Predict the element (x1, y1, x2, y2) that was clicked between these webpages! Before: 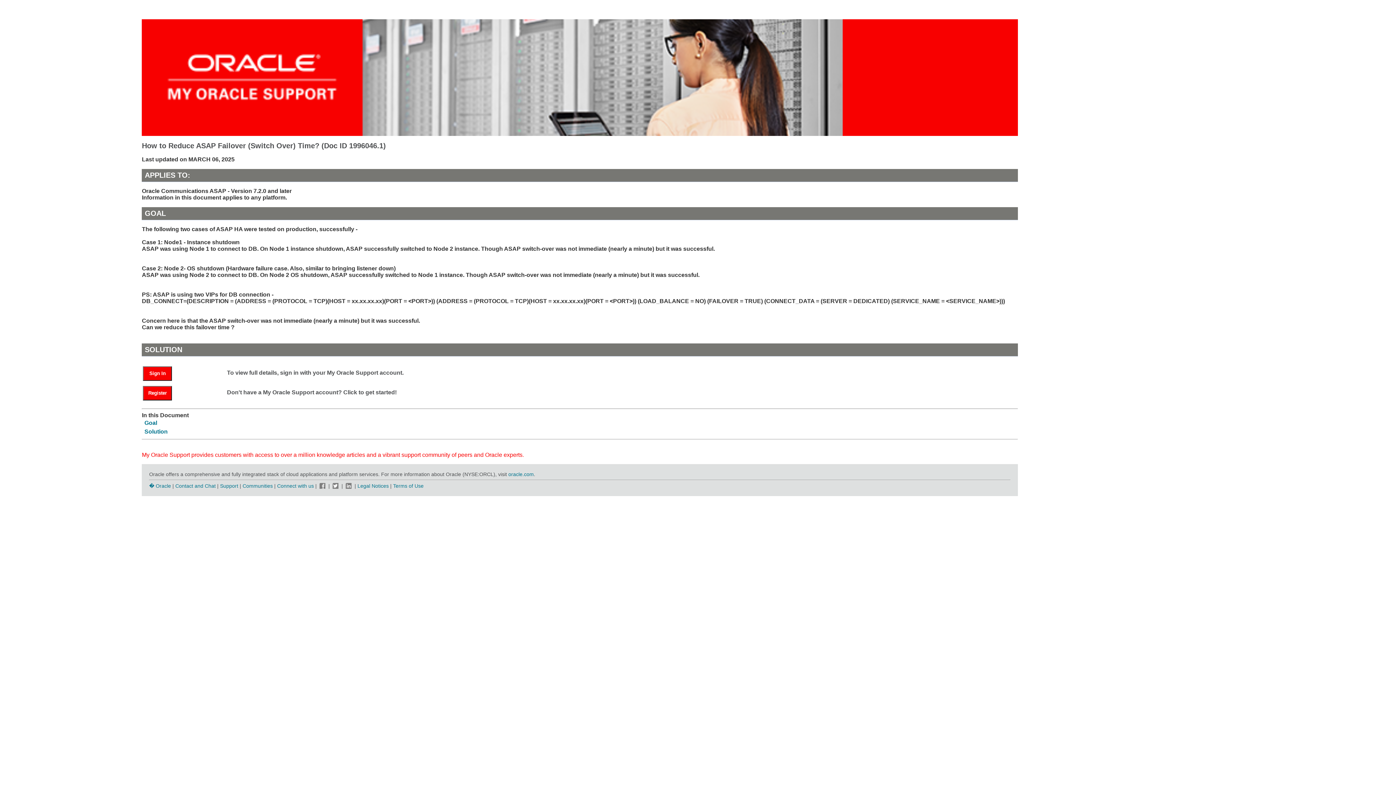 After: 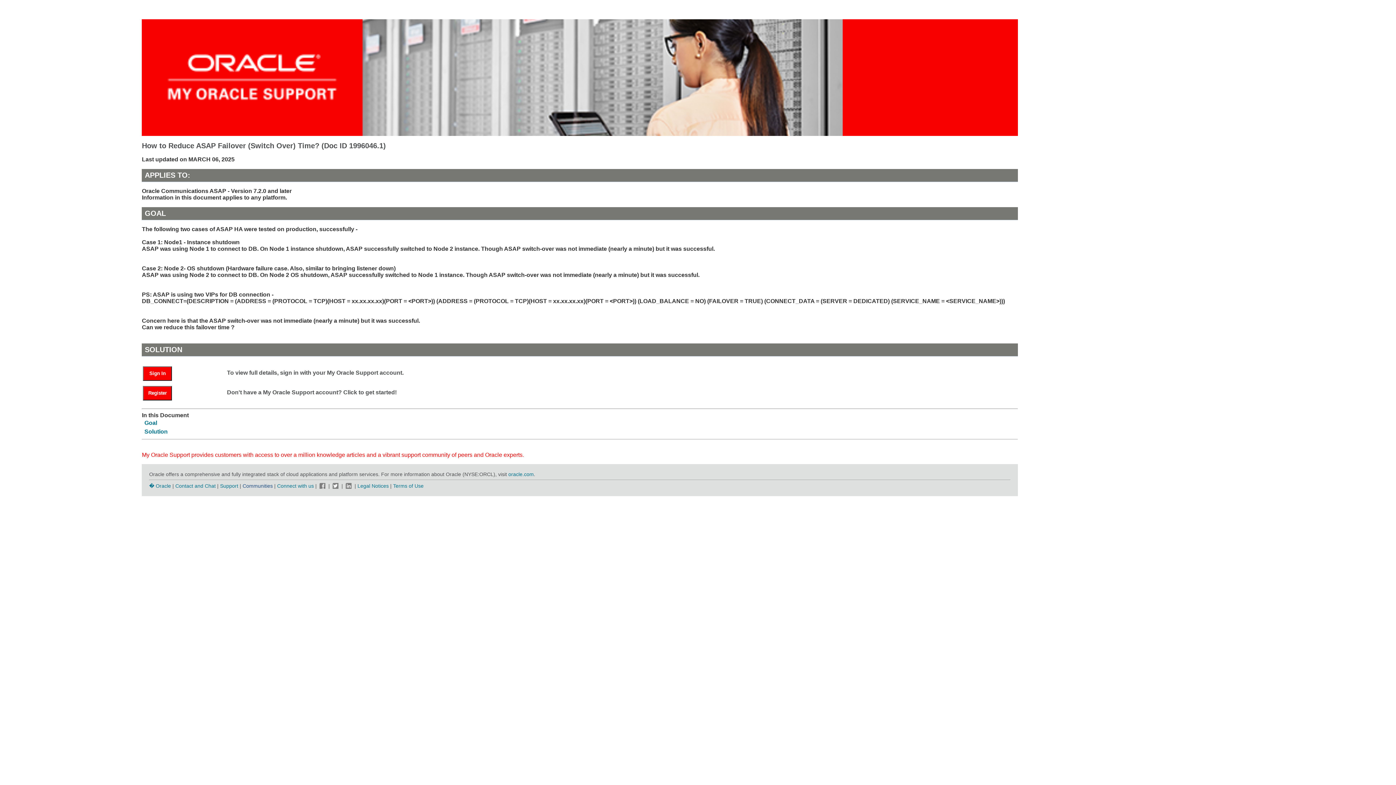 Action: label: Communities bbox: (242, 483, 272, 488)